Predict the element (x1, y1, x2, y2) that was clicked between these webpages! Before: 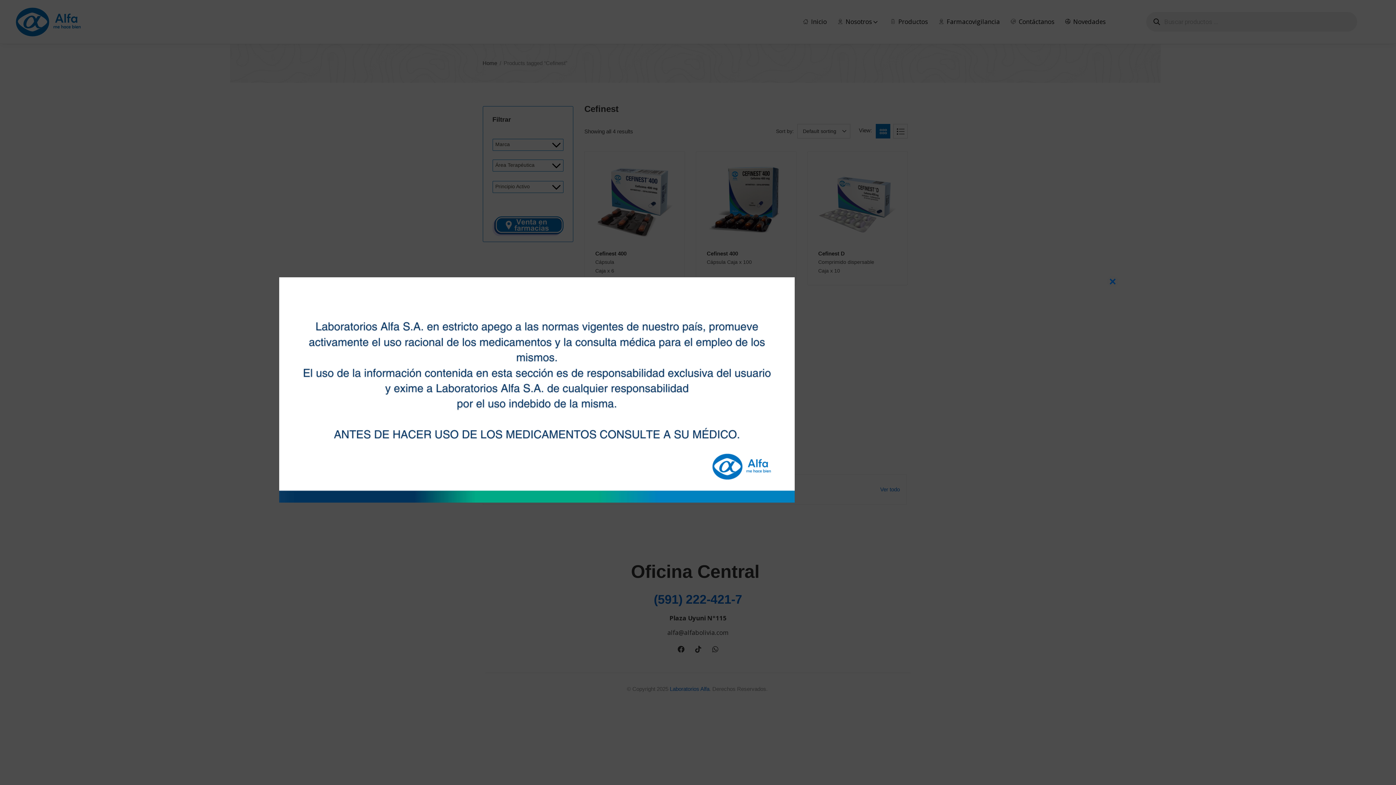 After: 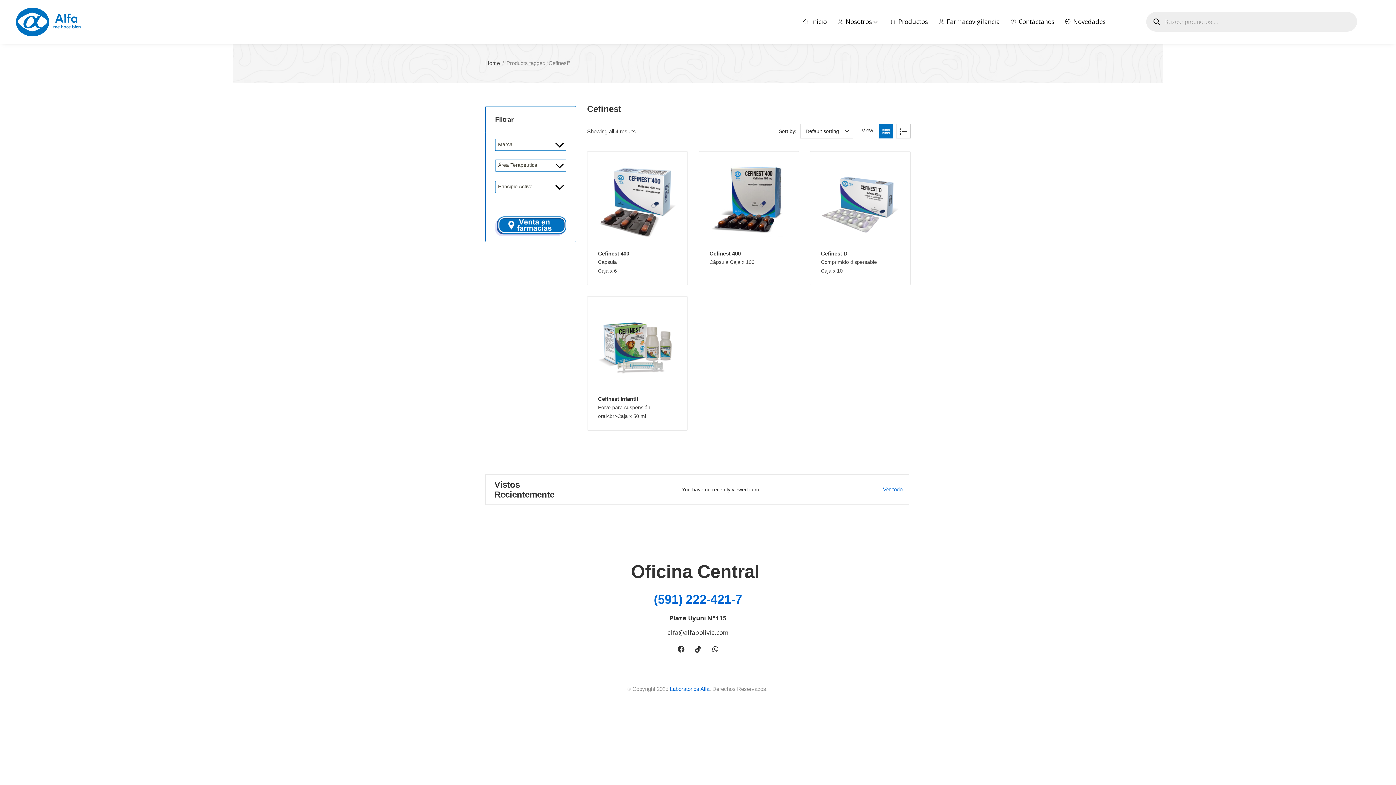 Action: label: Cerrar bbox: (1106, 278, 1118, 281)